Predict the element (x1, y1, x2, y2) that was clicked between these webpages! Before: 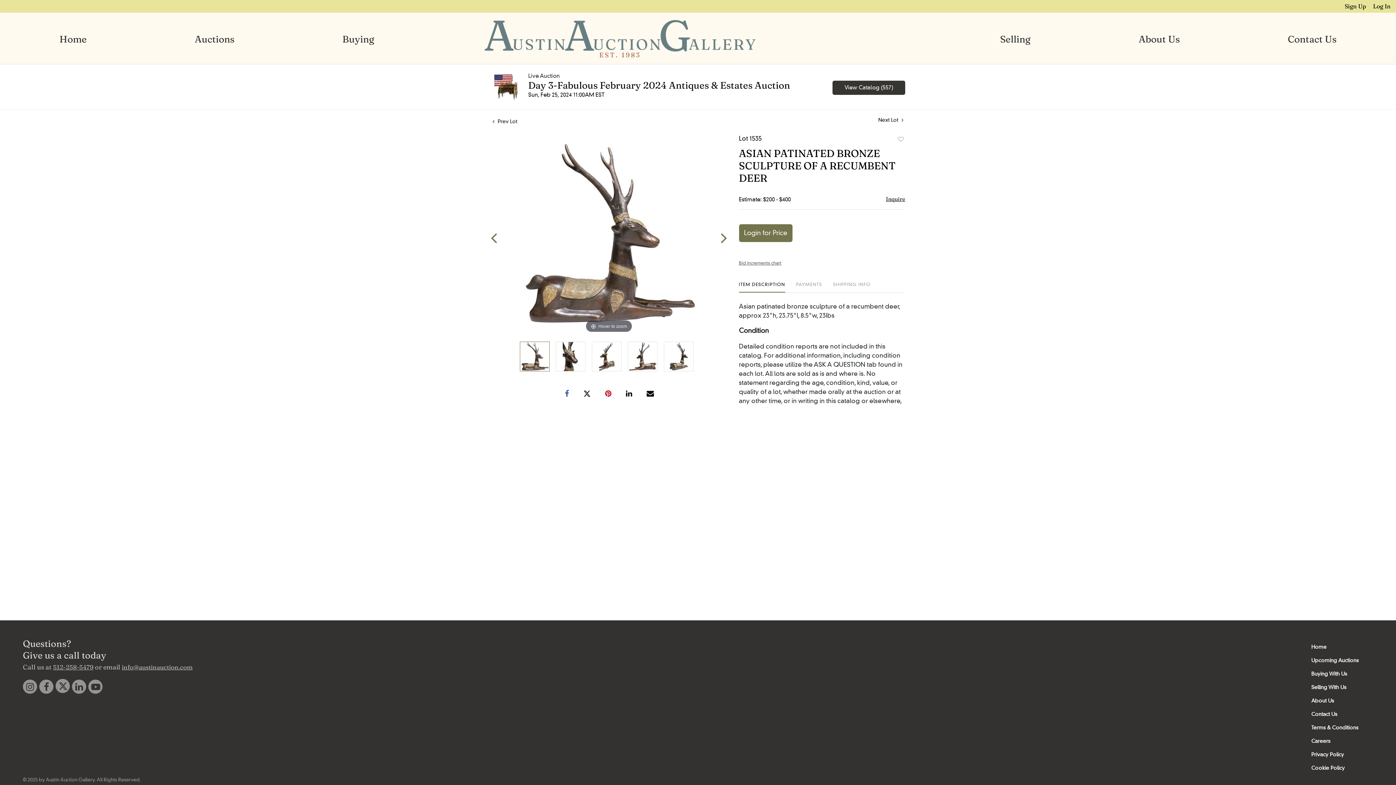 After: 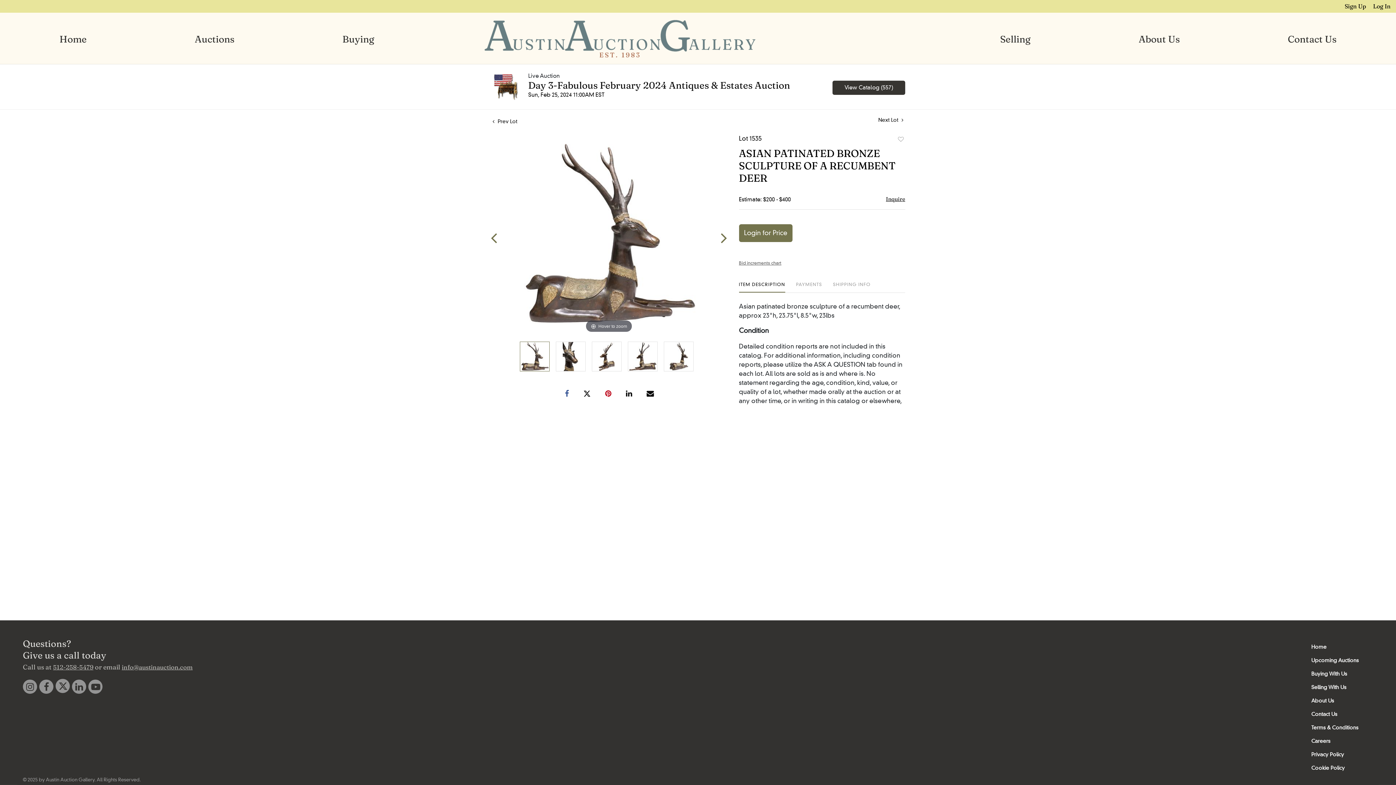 Action: bbox: (55, 679, 69, 693)